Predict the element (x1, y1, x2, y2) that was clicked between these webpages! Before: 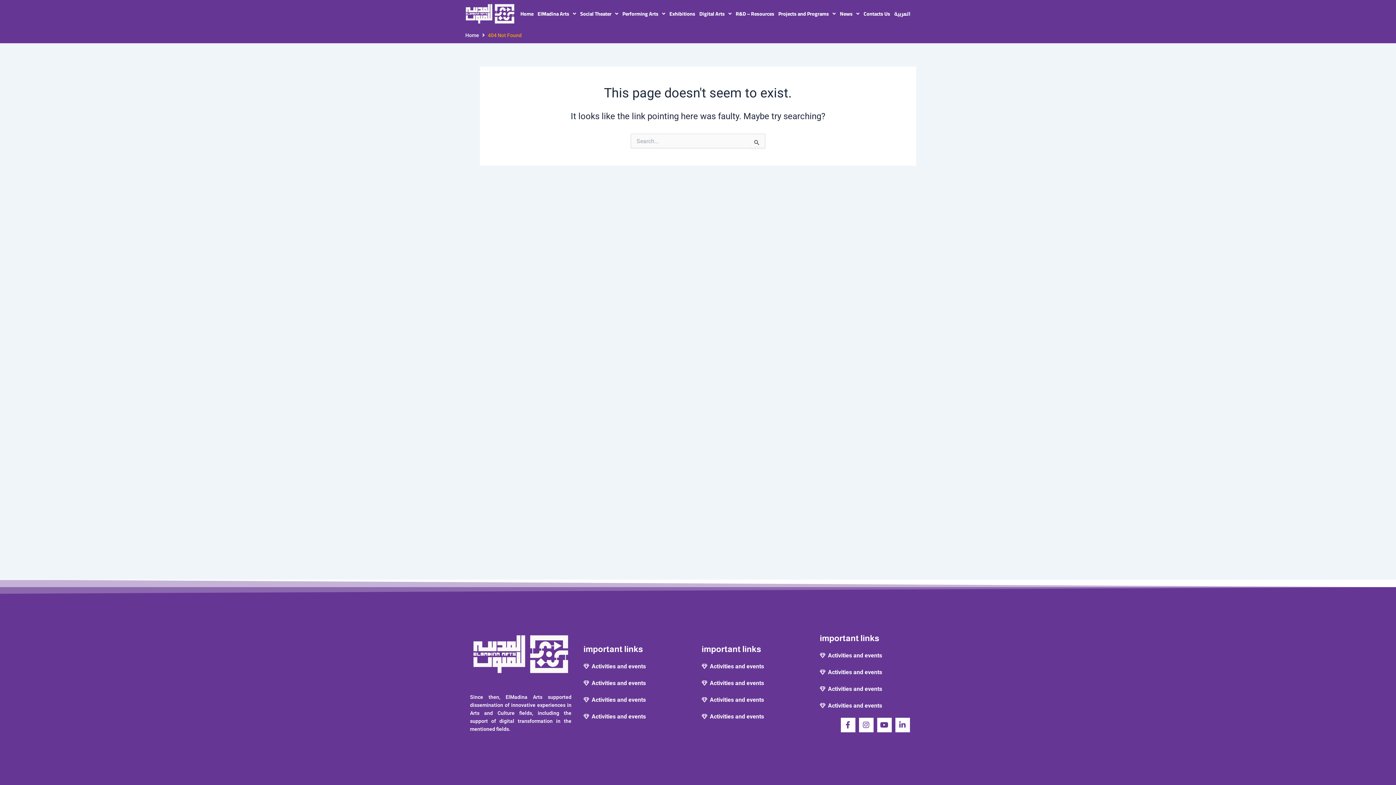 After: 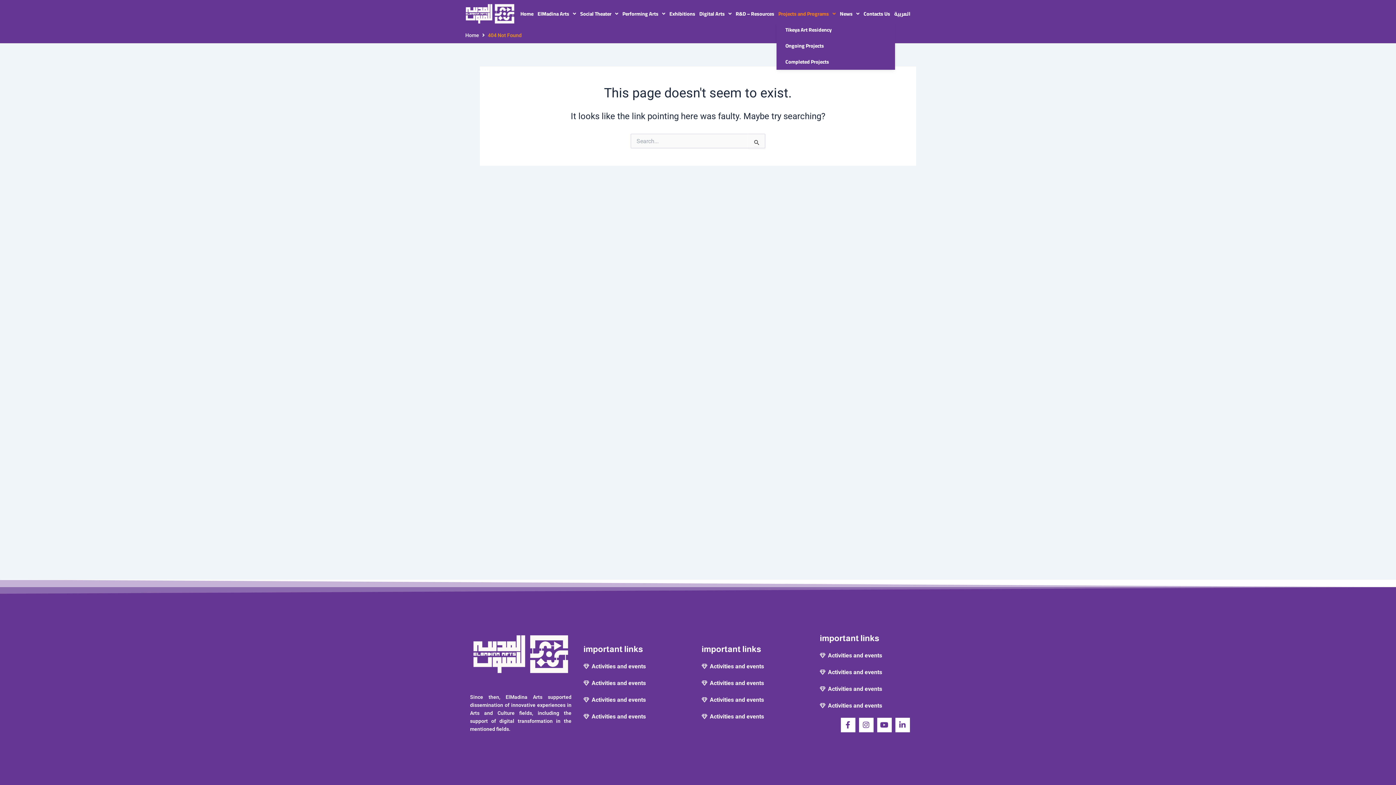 Action: label: Projects and Programs bbox: (776, 5, 838, 21)